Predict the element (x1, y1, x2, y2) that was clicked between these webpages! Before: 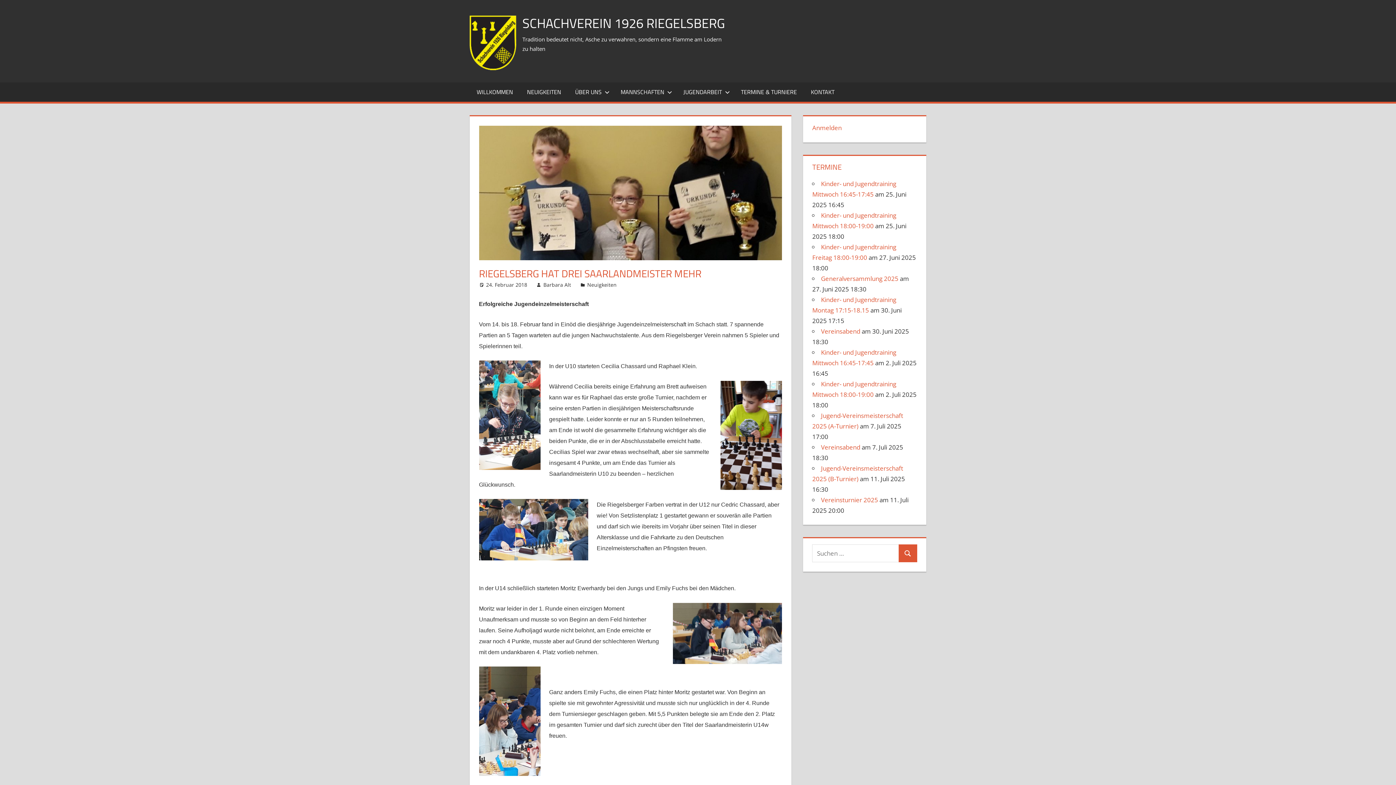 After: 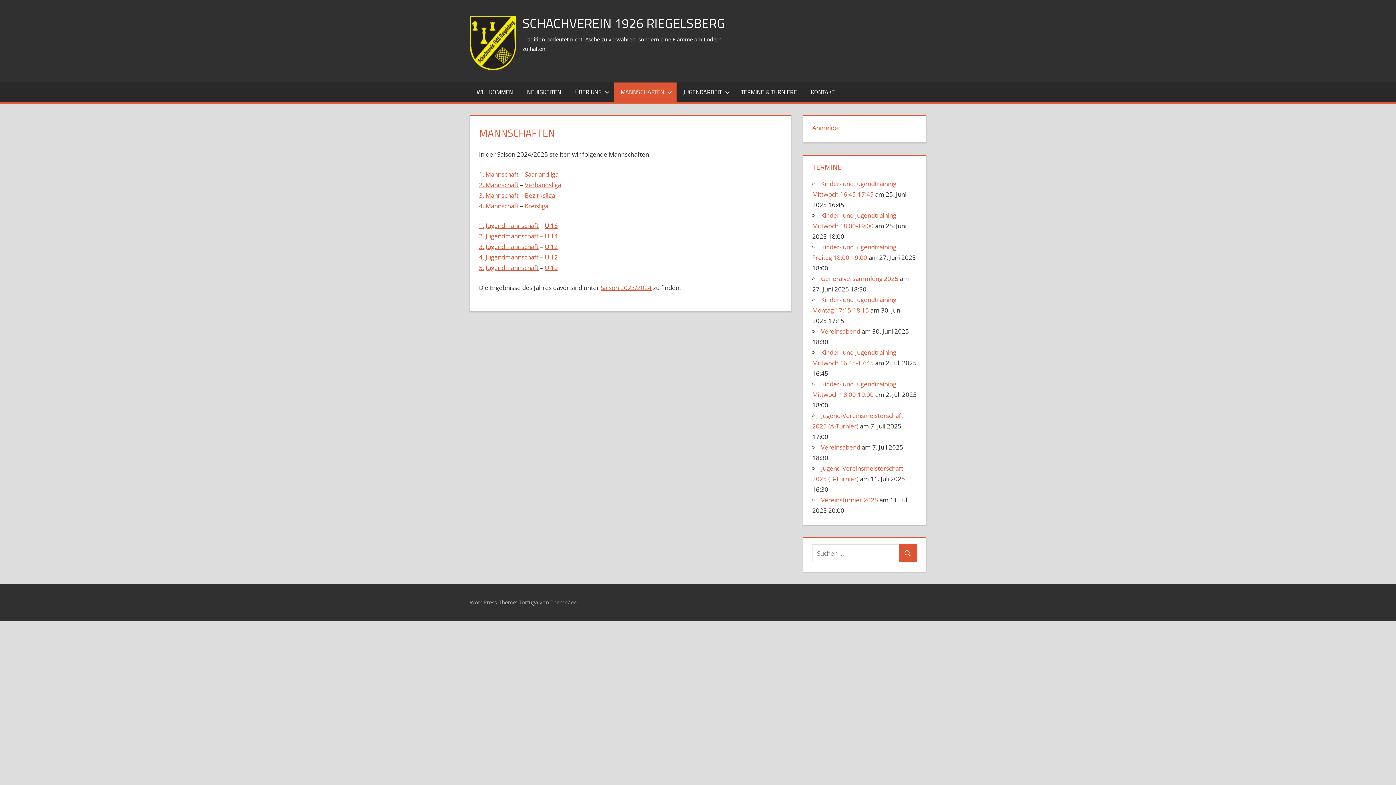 Action: bbox: (613, 82, 676, 101) label: MANNSCHAFTEN